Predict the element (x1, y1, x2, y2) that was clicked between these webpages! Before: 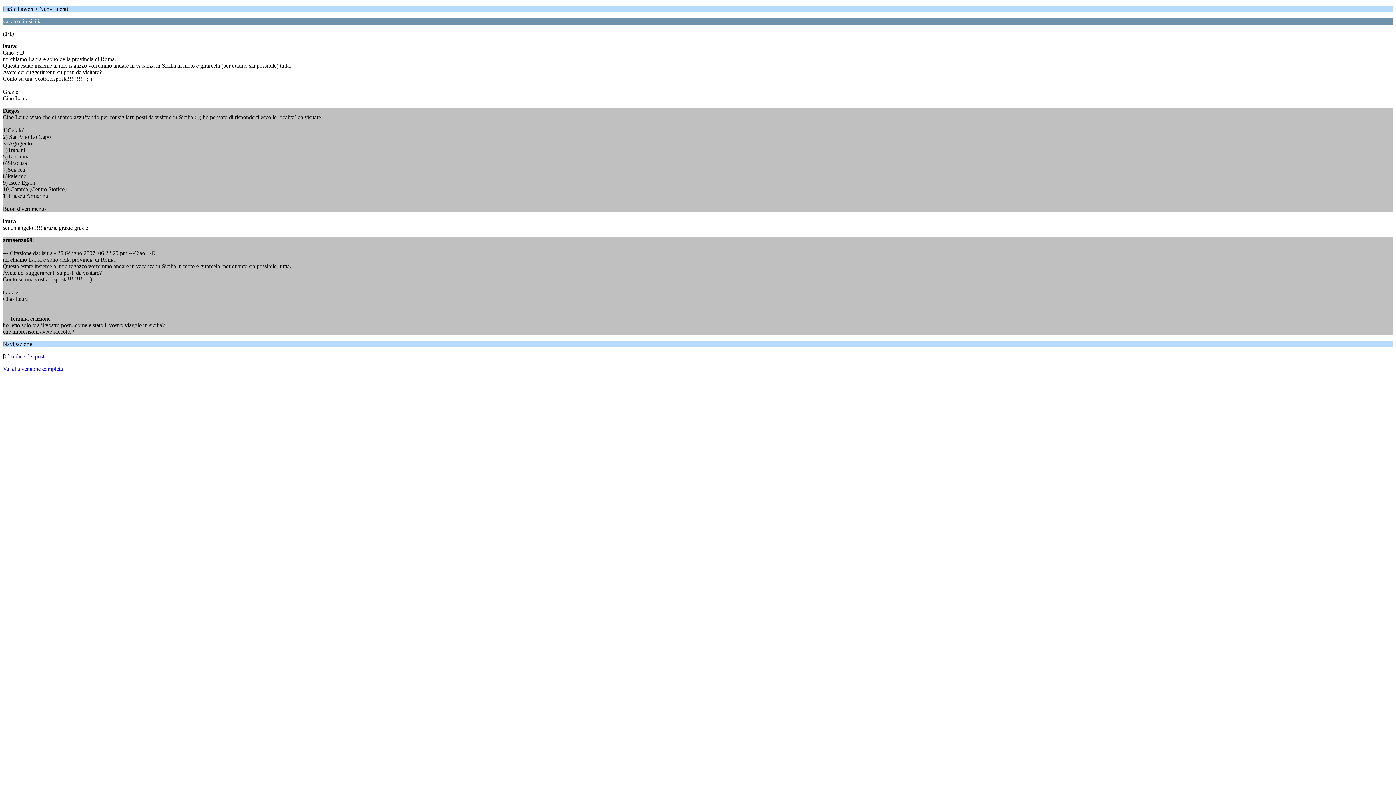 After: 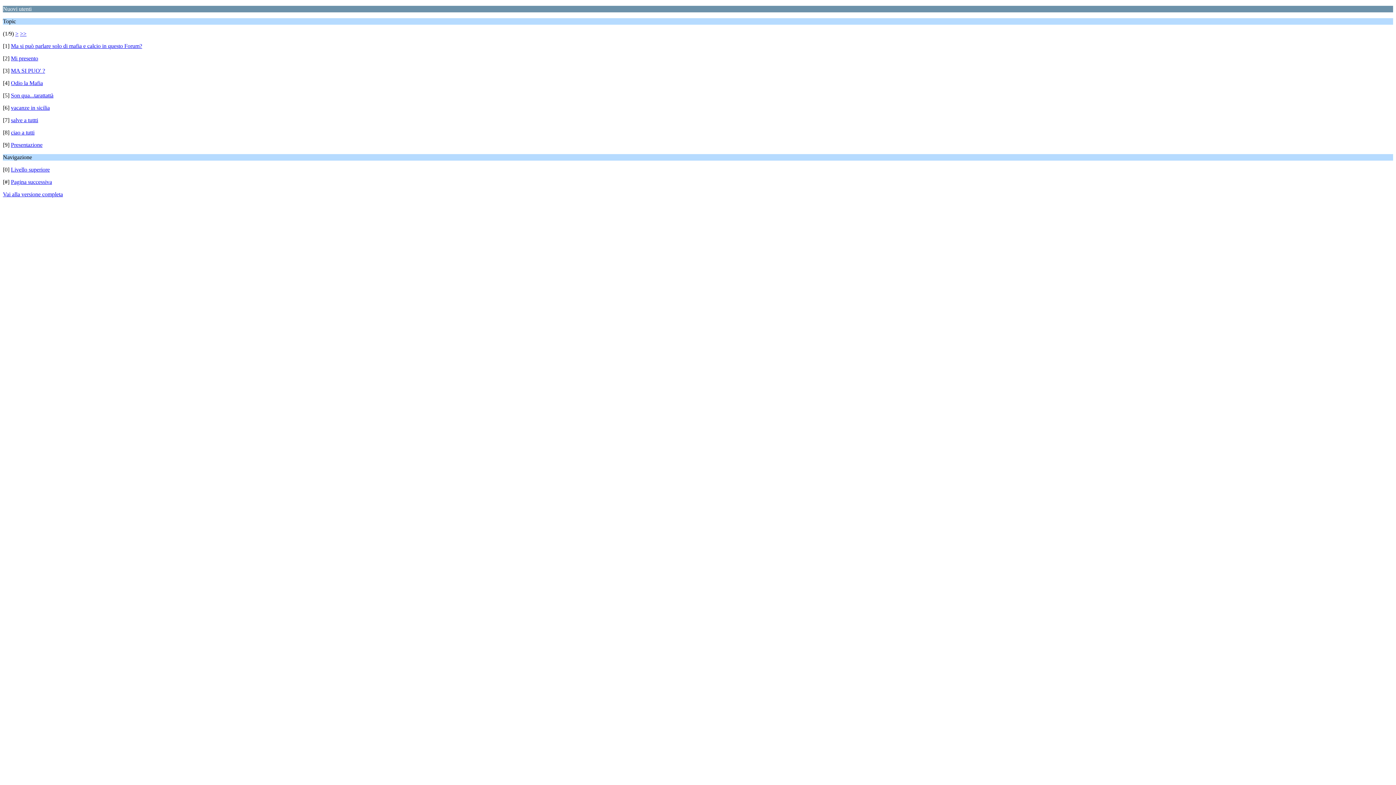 Action: label: Indice dei post bbox: (10, 353, 44, 359)